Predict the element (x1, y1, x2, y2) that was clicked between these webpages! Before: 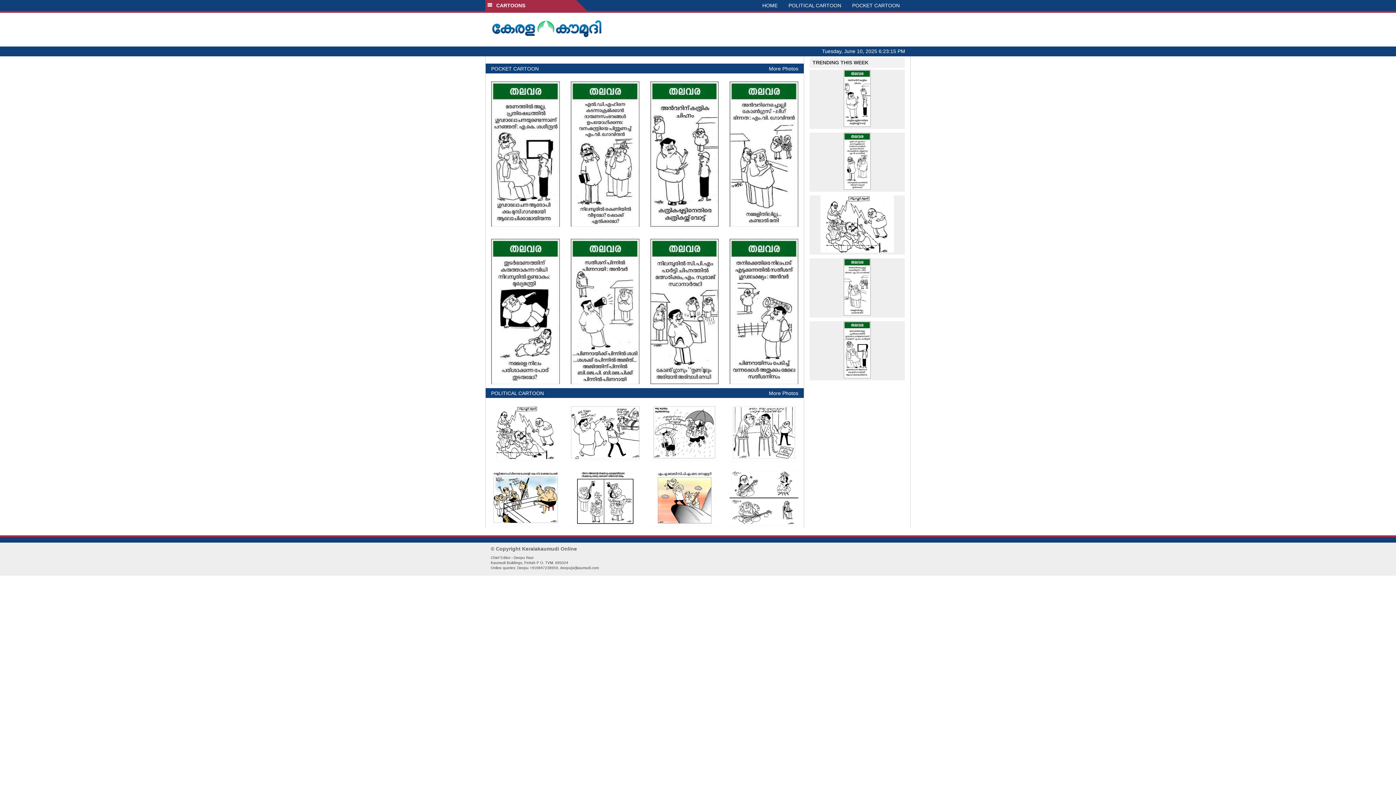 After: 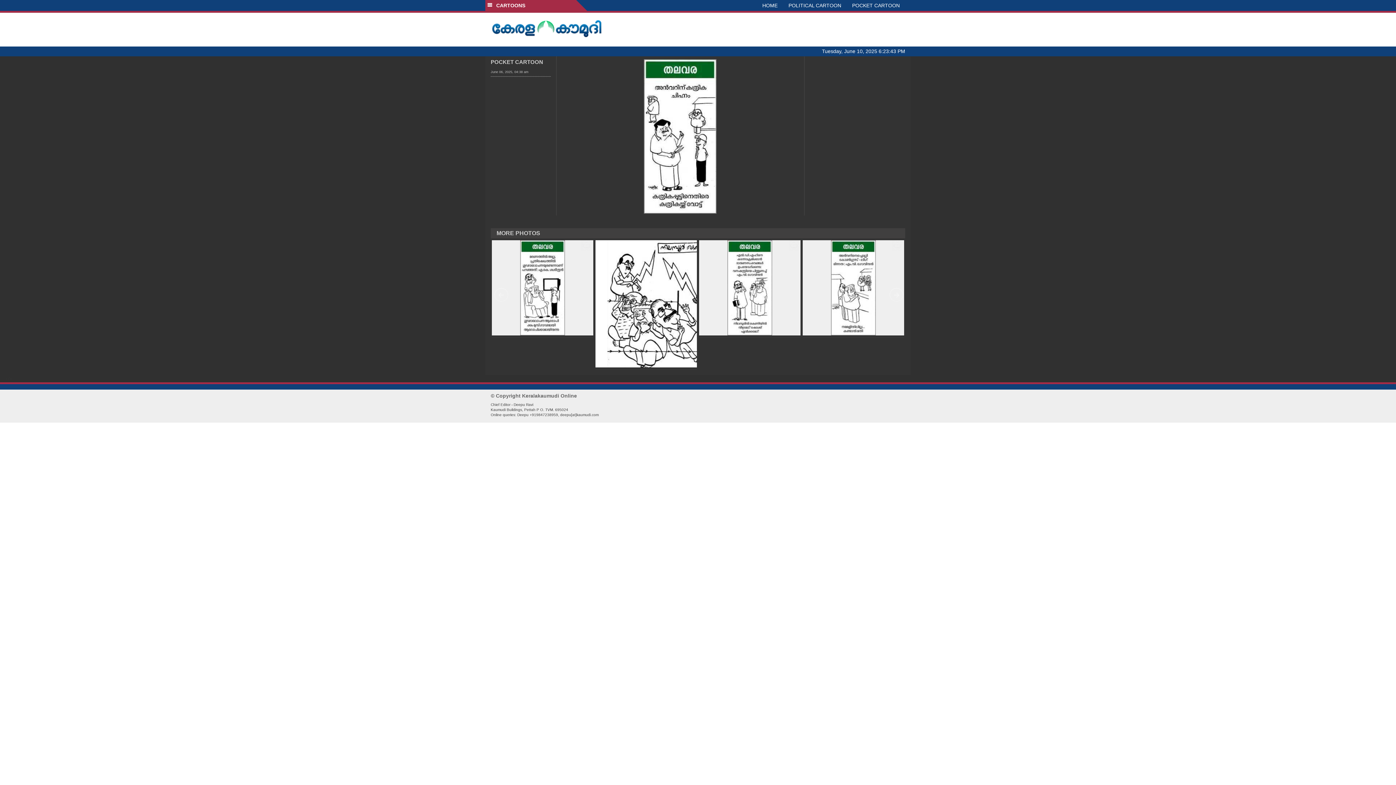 Action: bbox: (809, 69, 905, 126)